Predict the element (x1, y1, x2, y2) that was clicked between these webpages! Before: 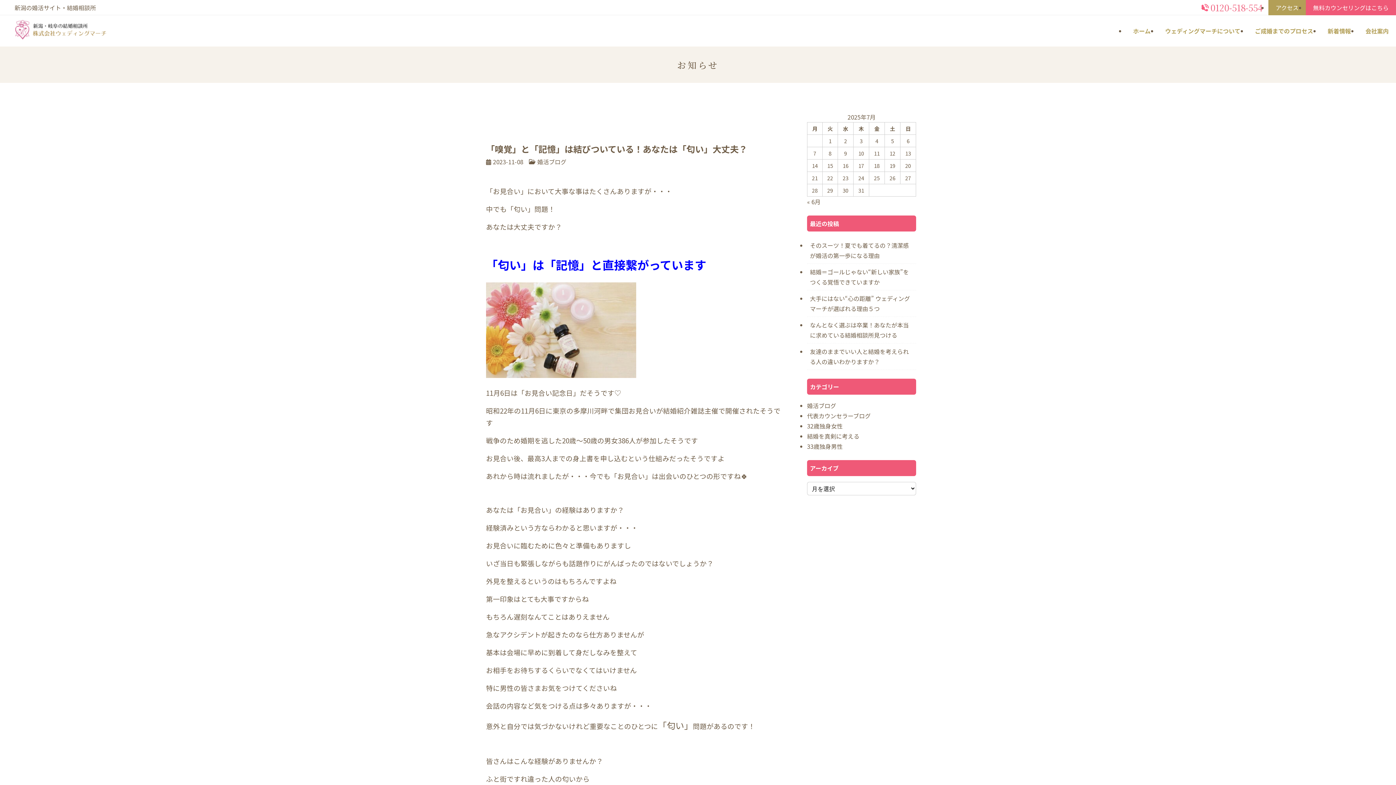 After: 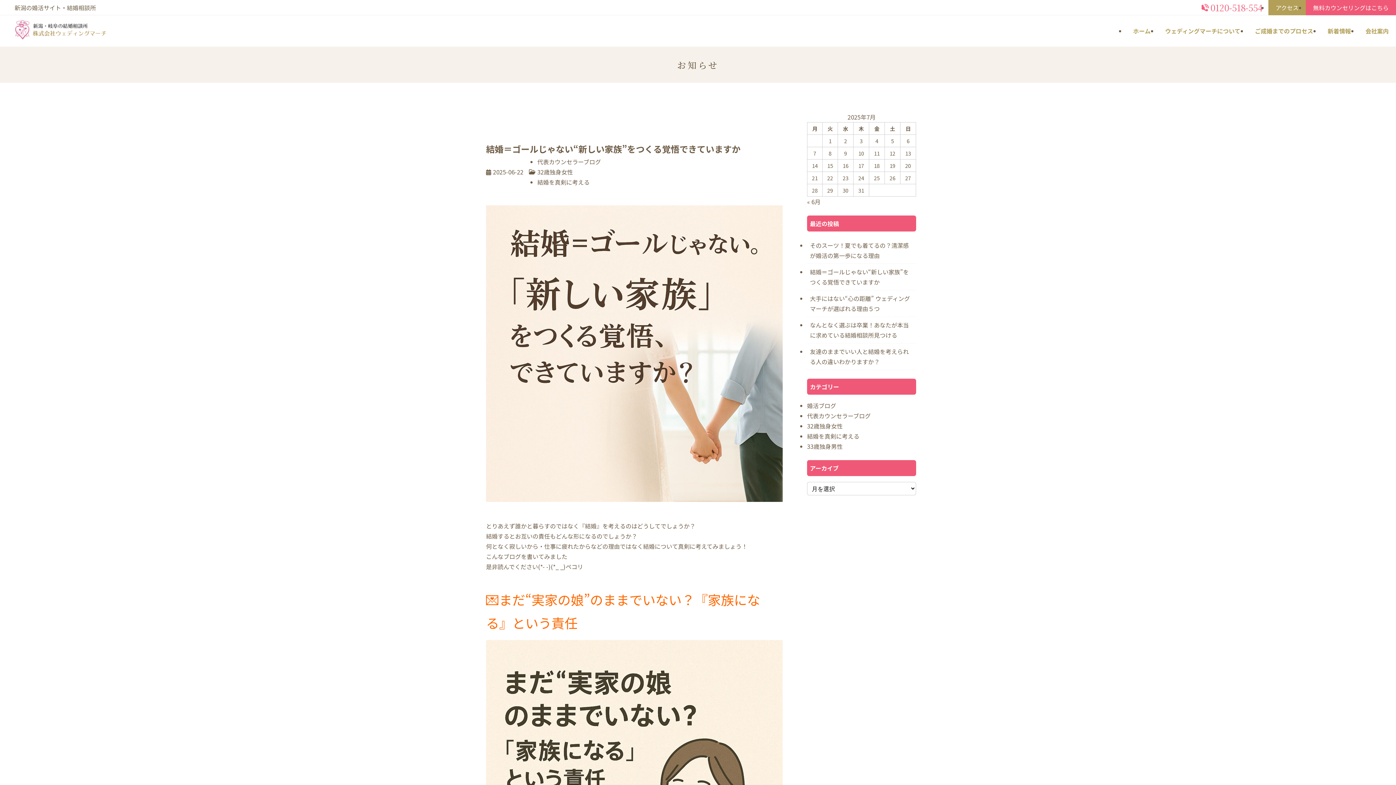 Action: bbox: (807, 264, 916, 290) label: 結婚＝ゴールじゃない“新しい家族”をつくる覚悟できていますか